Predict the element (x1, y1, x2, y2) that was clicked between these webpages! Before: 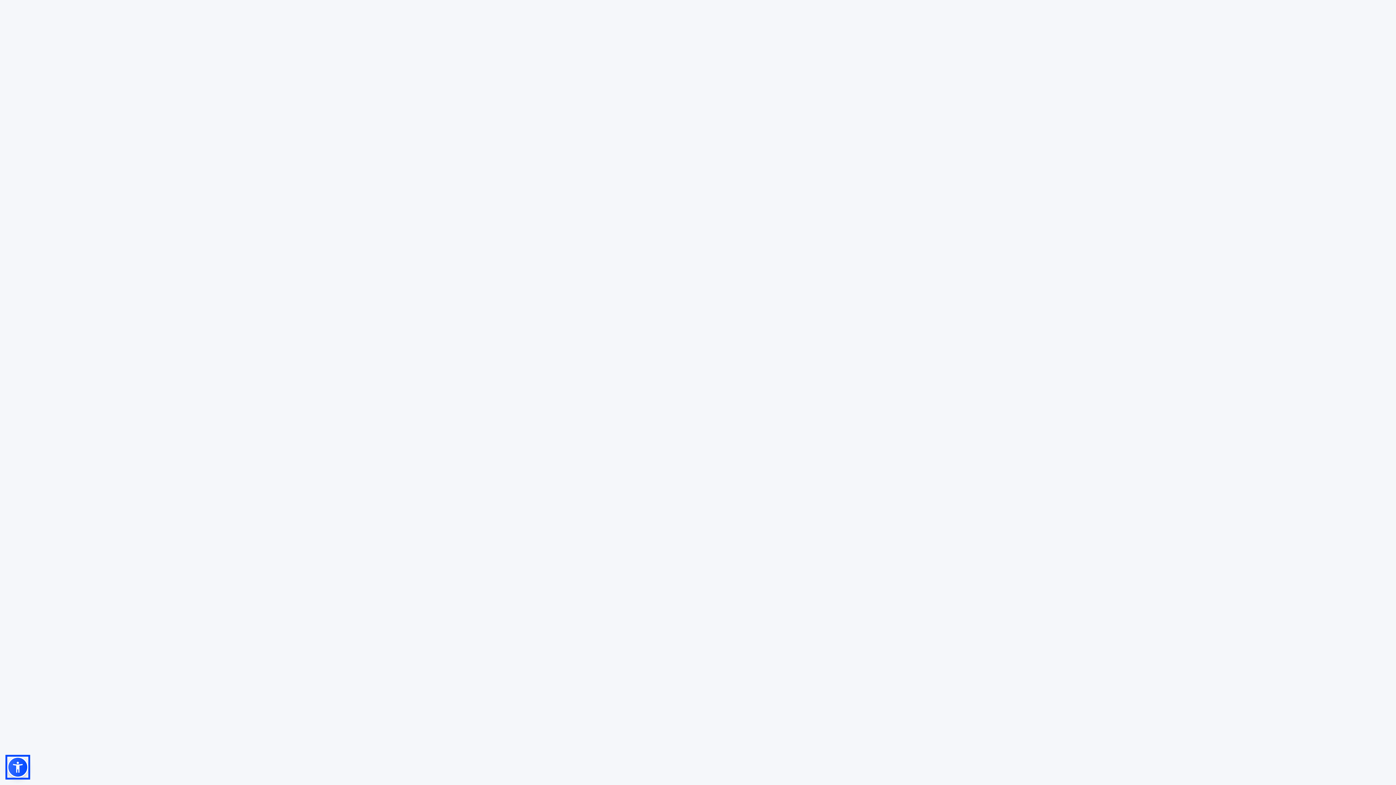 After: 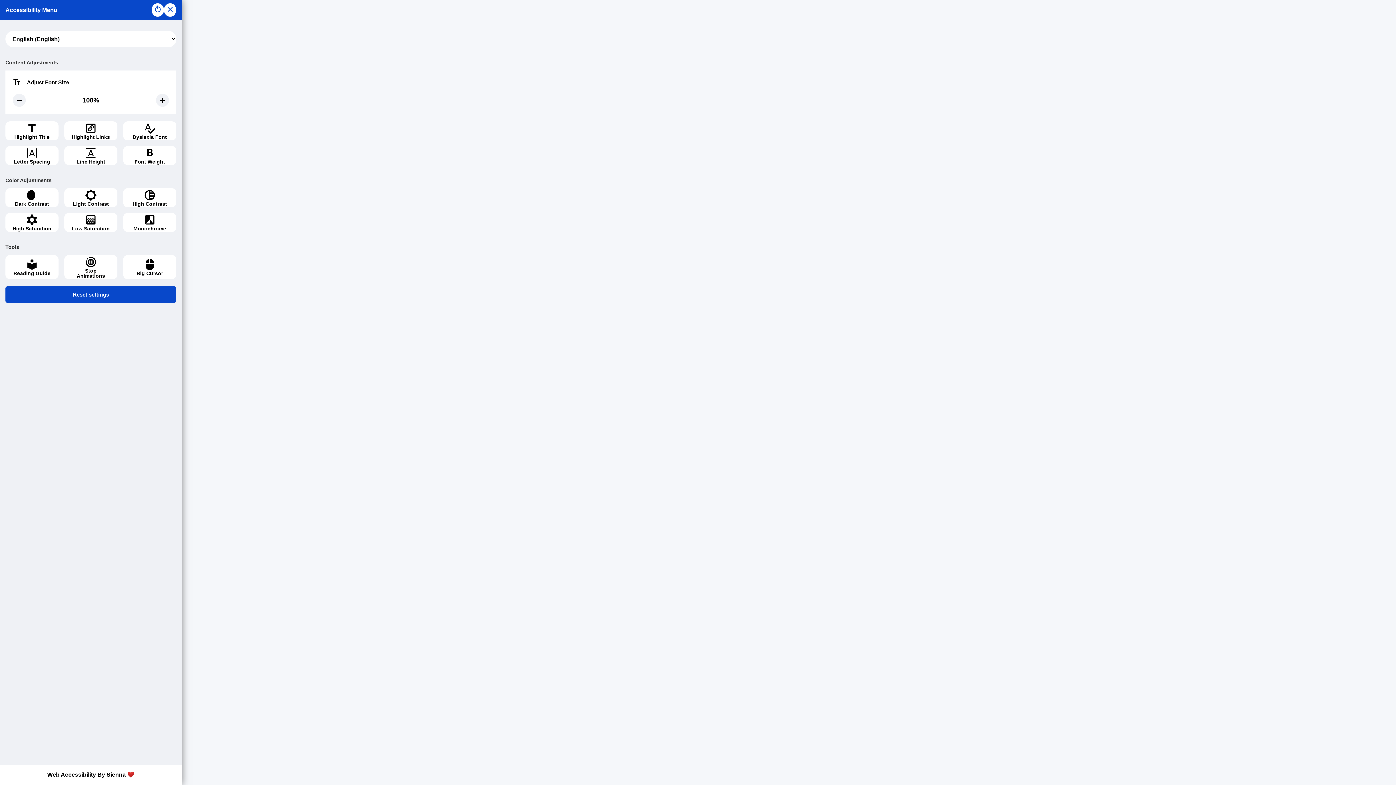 Action: bbox: (7, 757, 28, 778)